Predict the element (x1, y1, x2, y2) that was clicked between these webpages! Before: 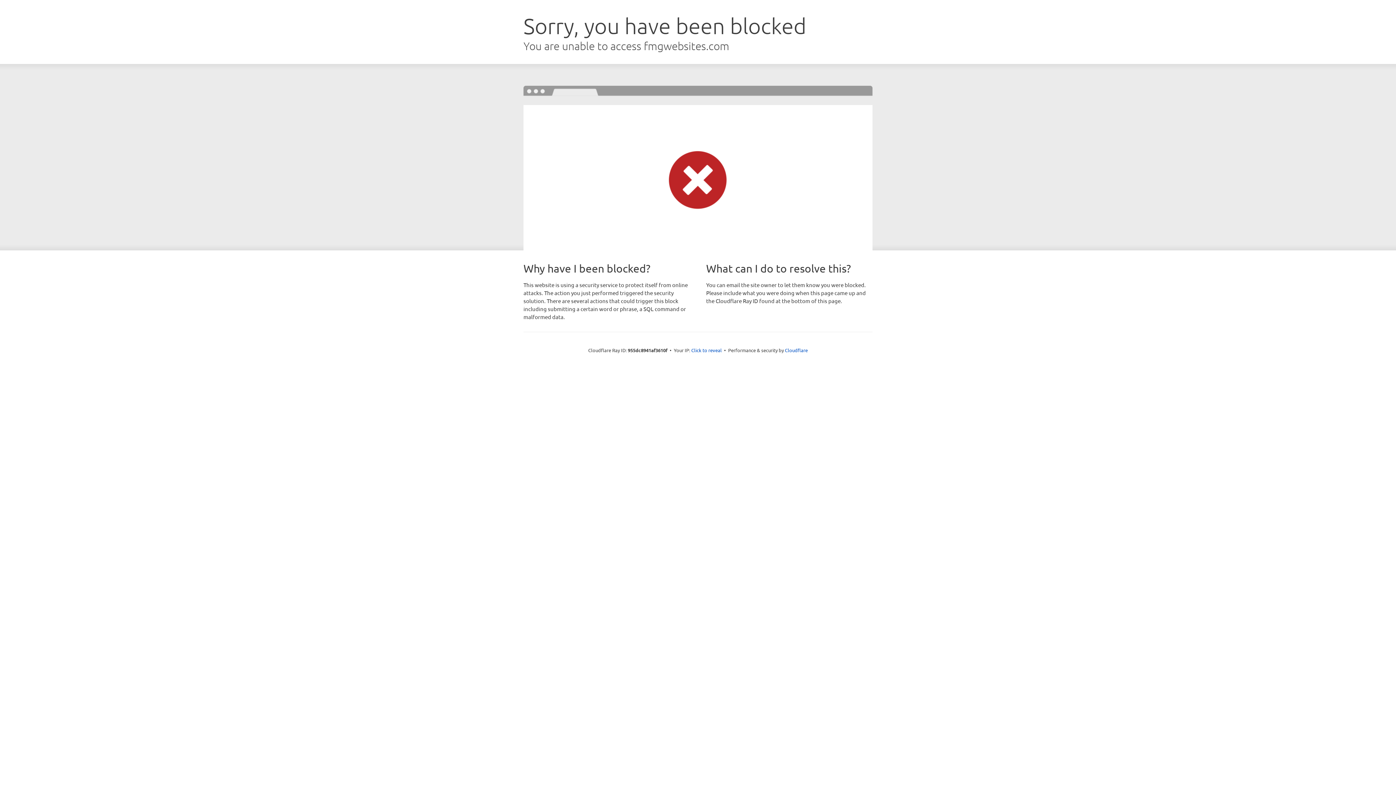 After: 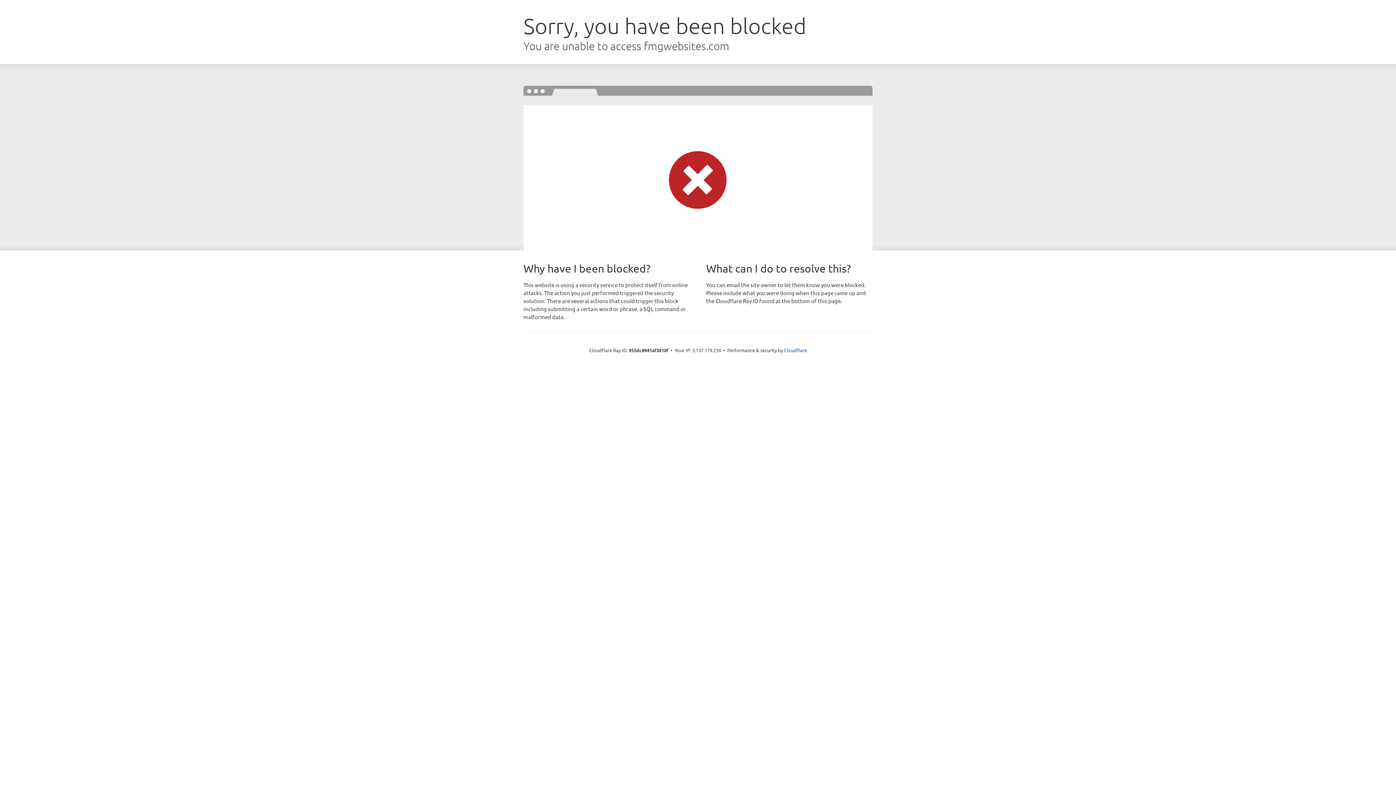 Action: bbox: (691, 346, 722, 353) label: Click to reveal